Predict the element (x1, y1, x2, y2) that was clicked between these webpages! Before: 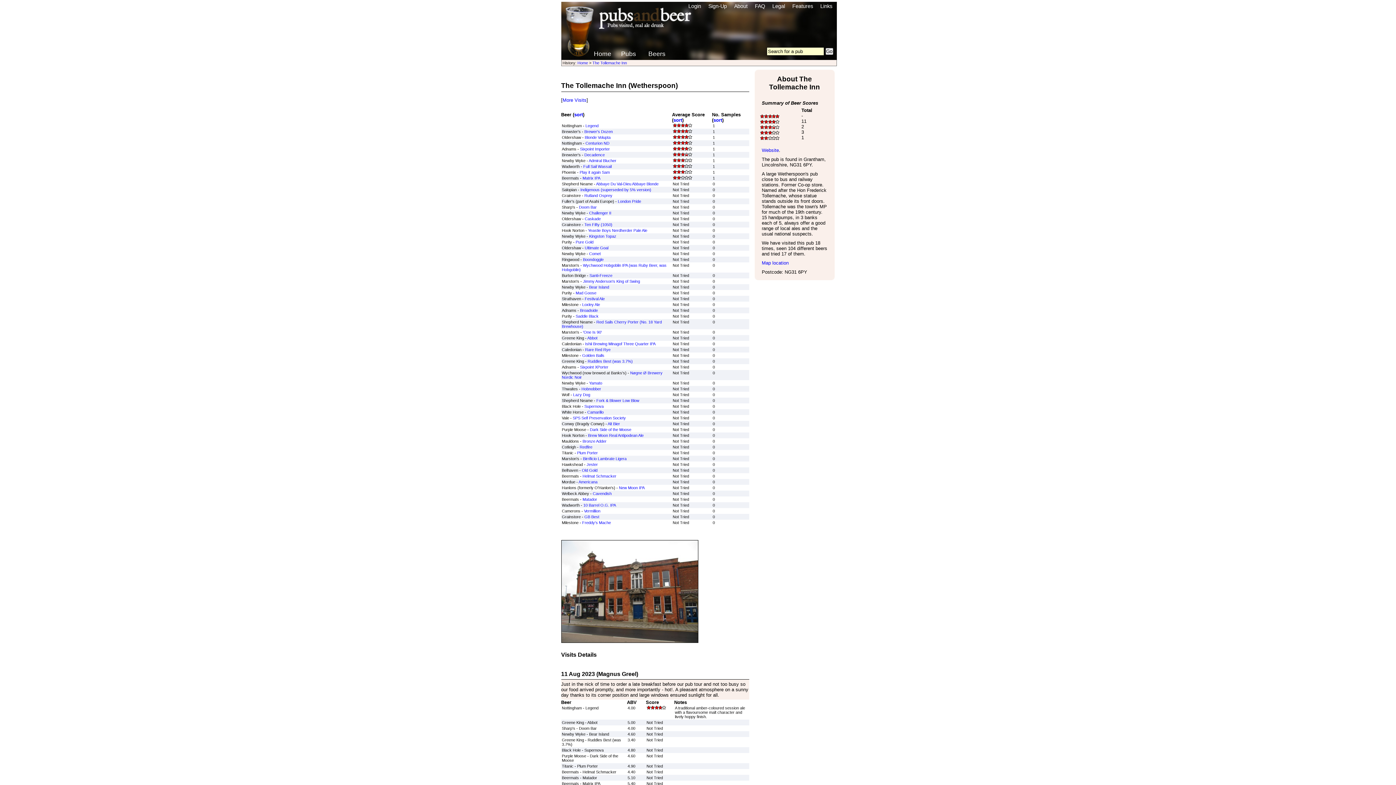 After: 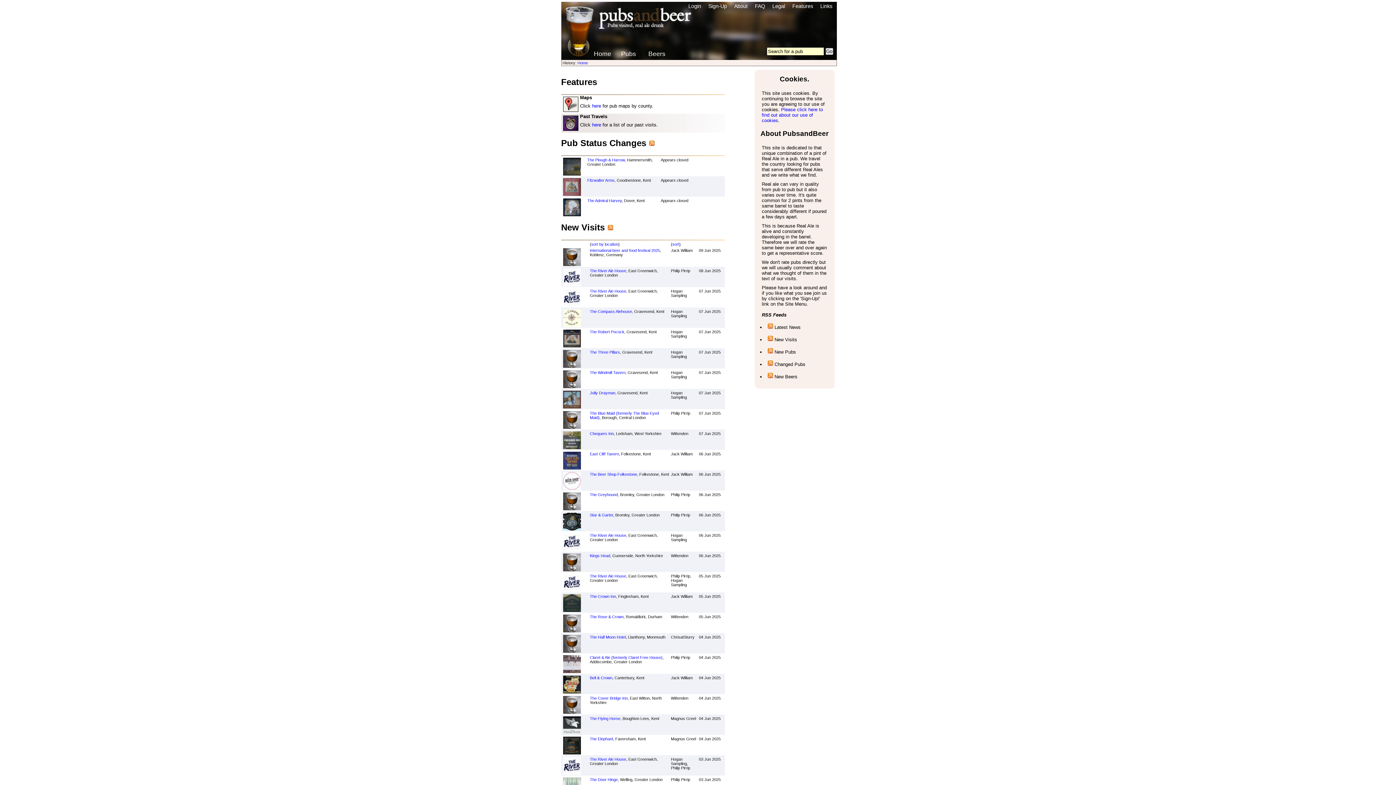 Action: label: Home bbox: (594, 50, 611, 57)